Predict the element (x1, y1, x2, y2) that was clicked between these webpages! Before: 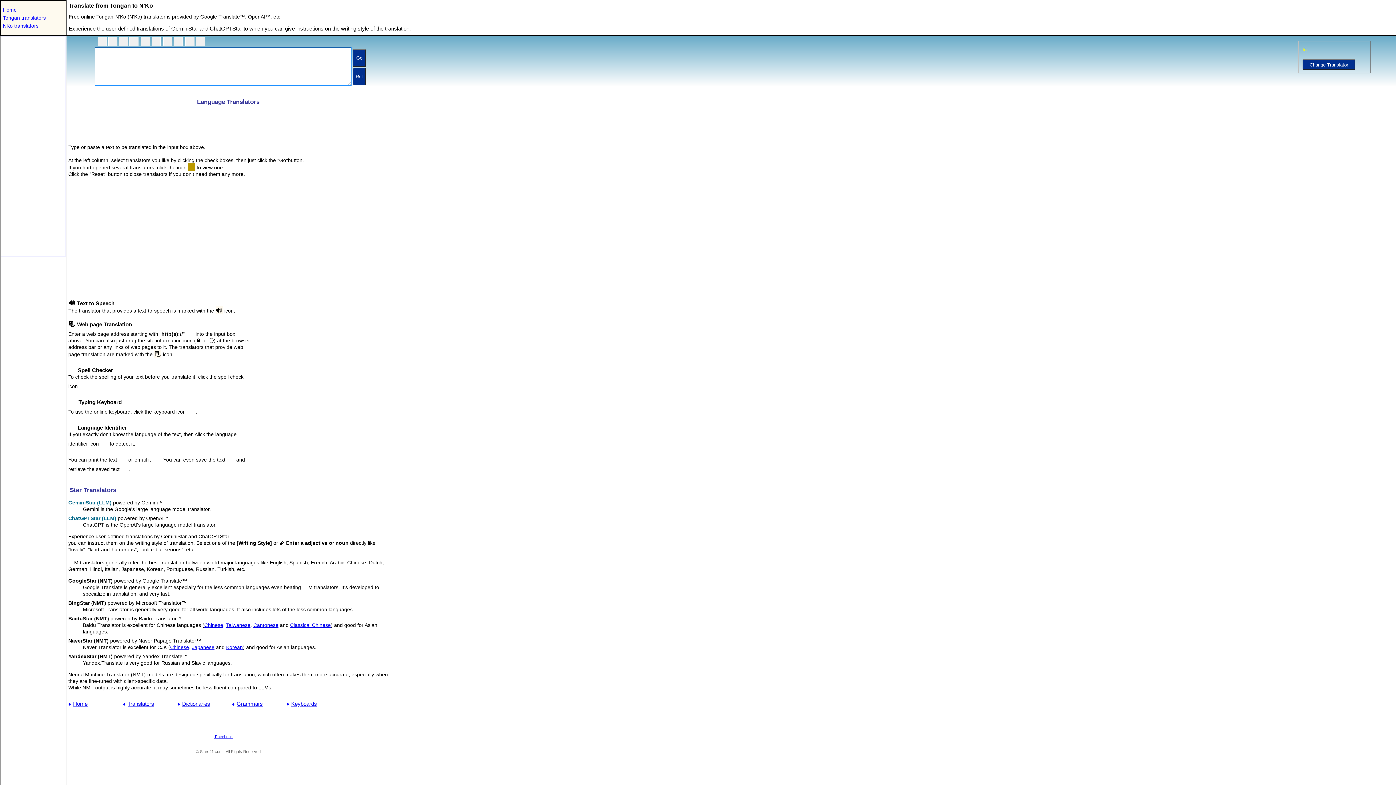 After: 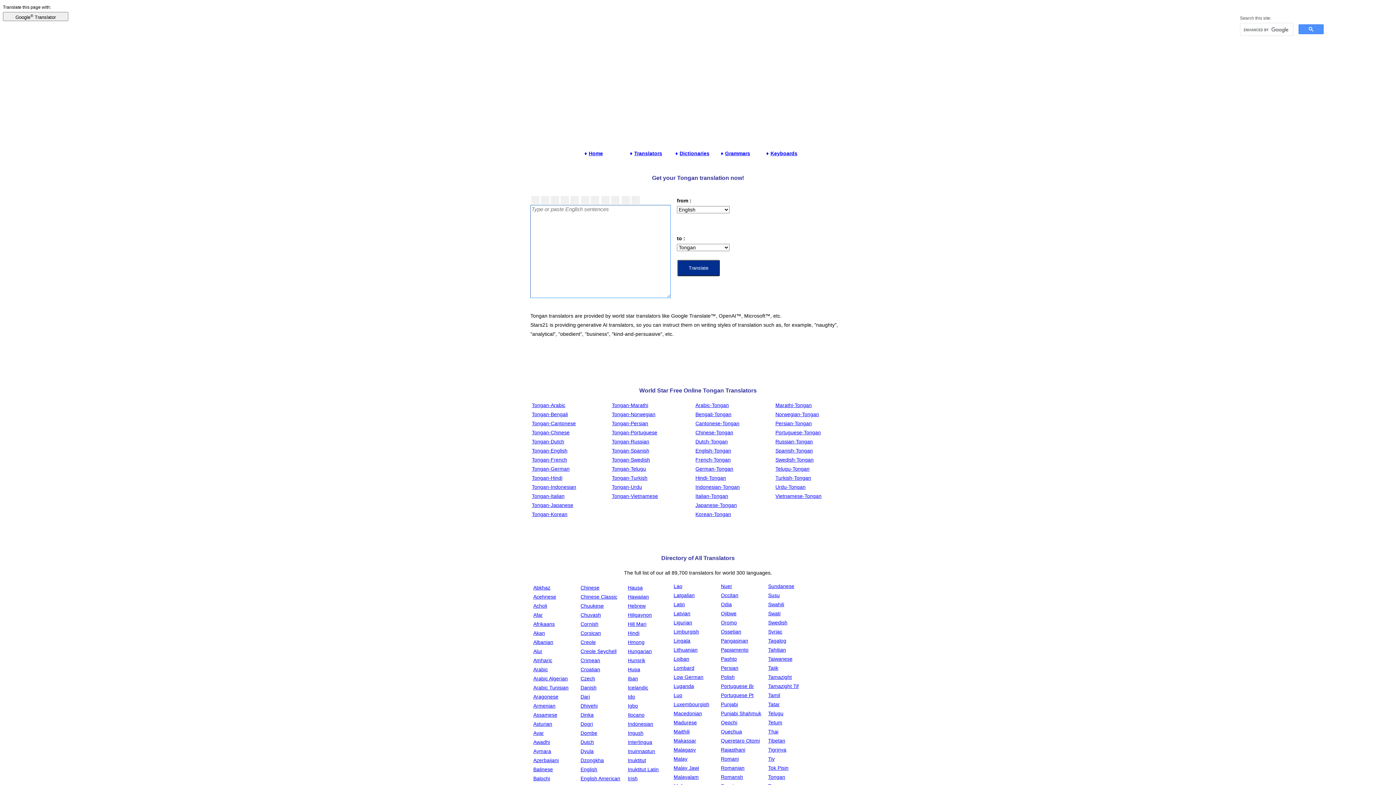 Action: label: Tongan translators bbox: (2, 14, 45, 20)